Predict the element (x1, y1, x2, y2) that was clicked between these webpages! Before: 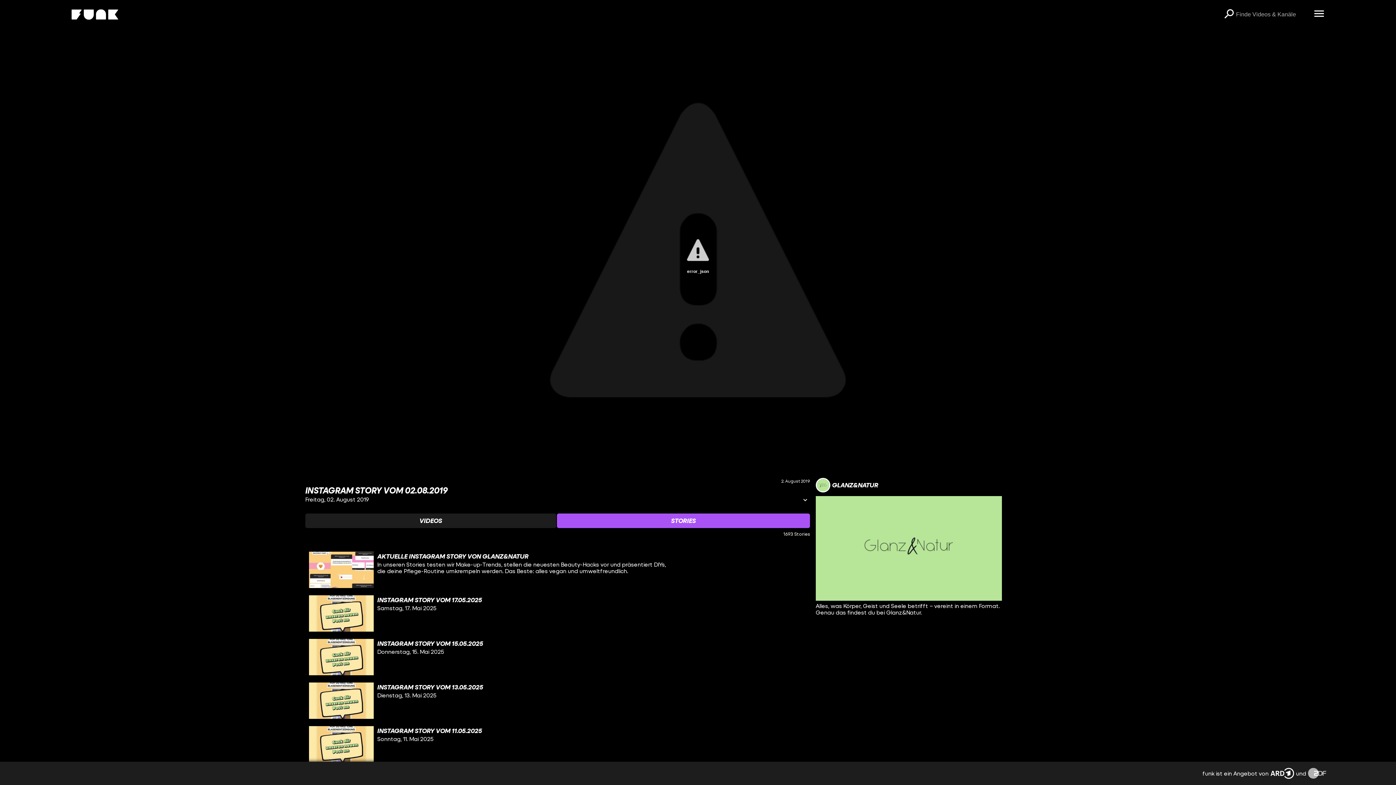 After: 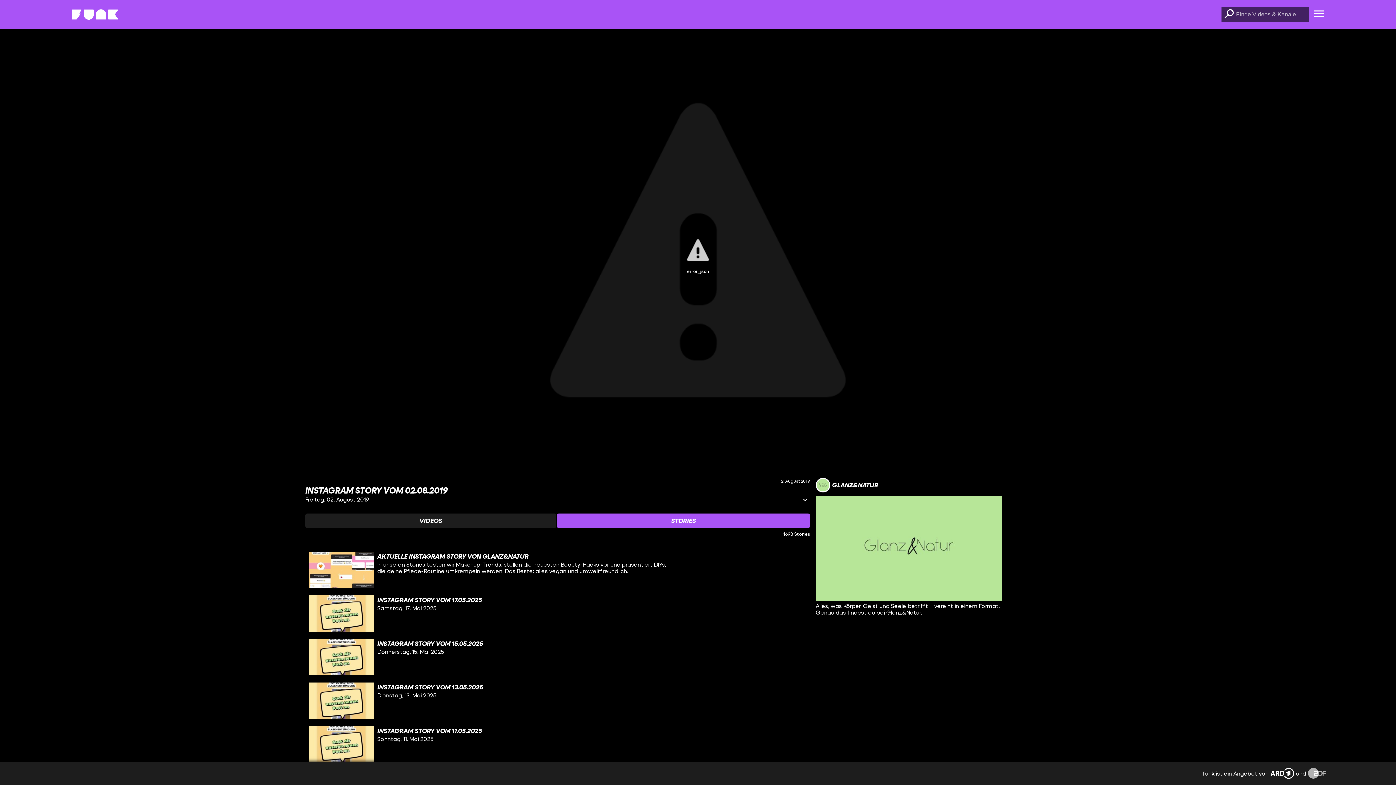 Action: label: Suchen bbox: (1221, 7, 1236, 21)